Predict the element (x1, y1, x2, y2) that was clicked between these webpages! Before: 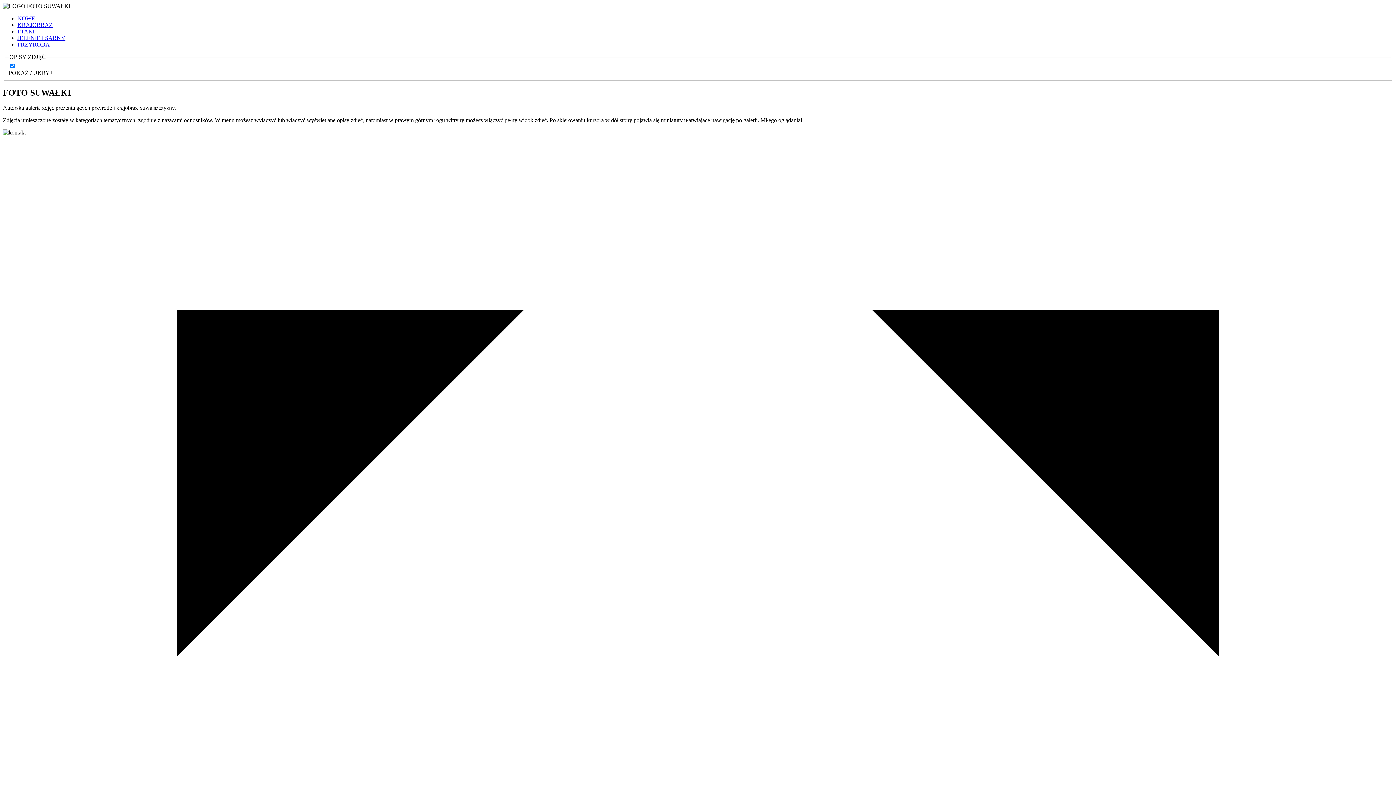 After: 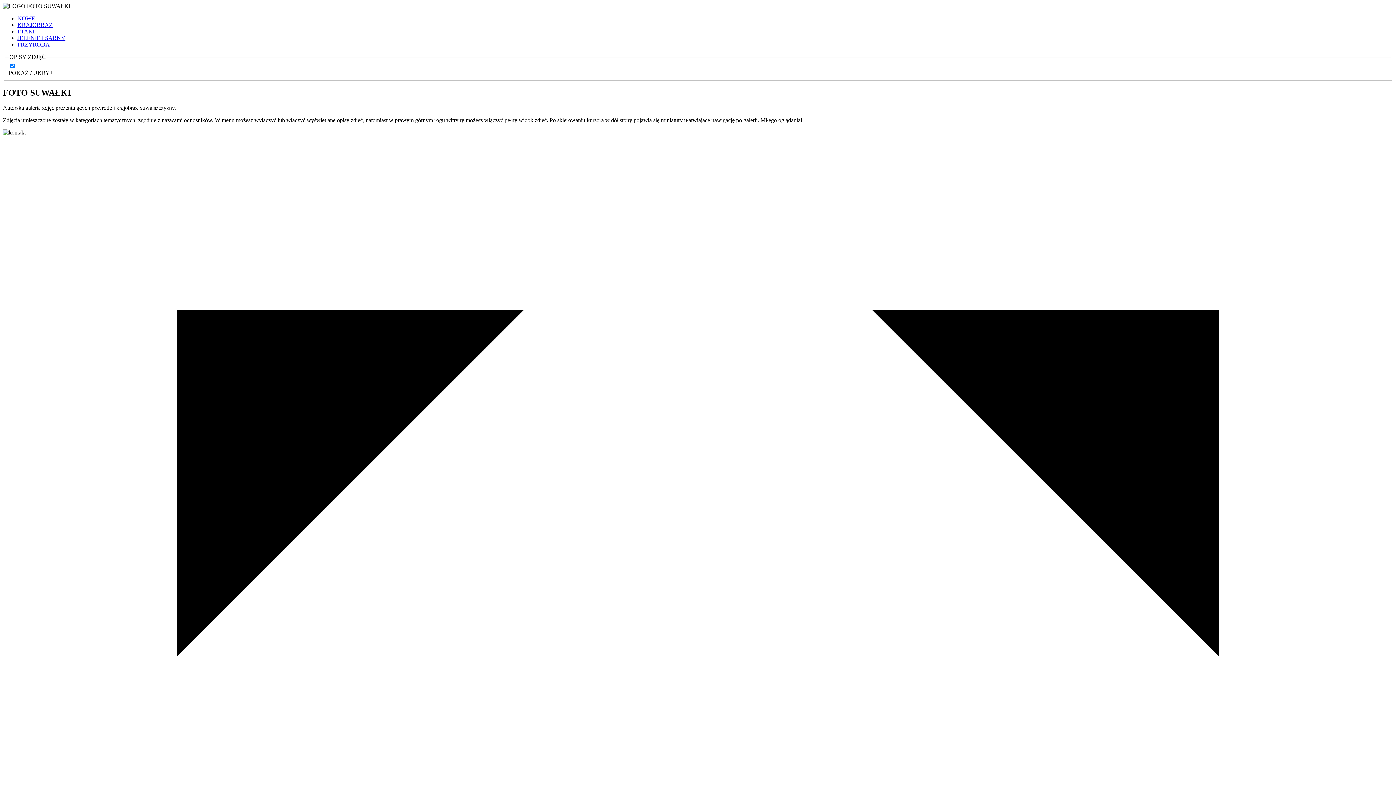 Action: bbox: (17, 21, 52, 28) label: KRAJOBRAZ